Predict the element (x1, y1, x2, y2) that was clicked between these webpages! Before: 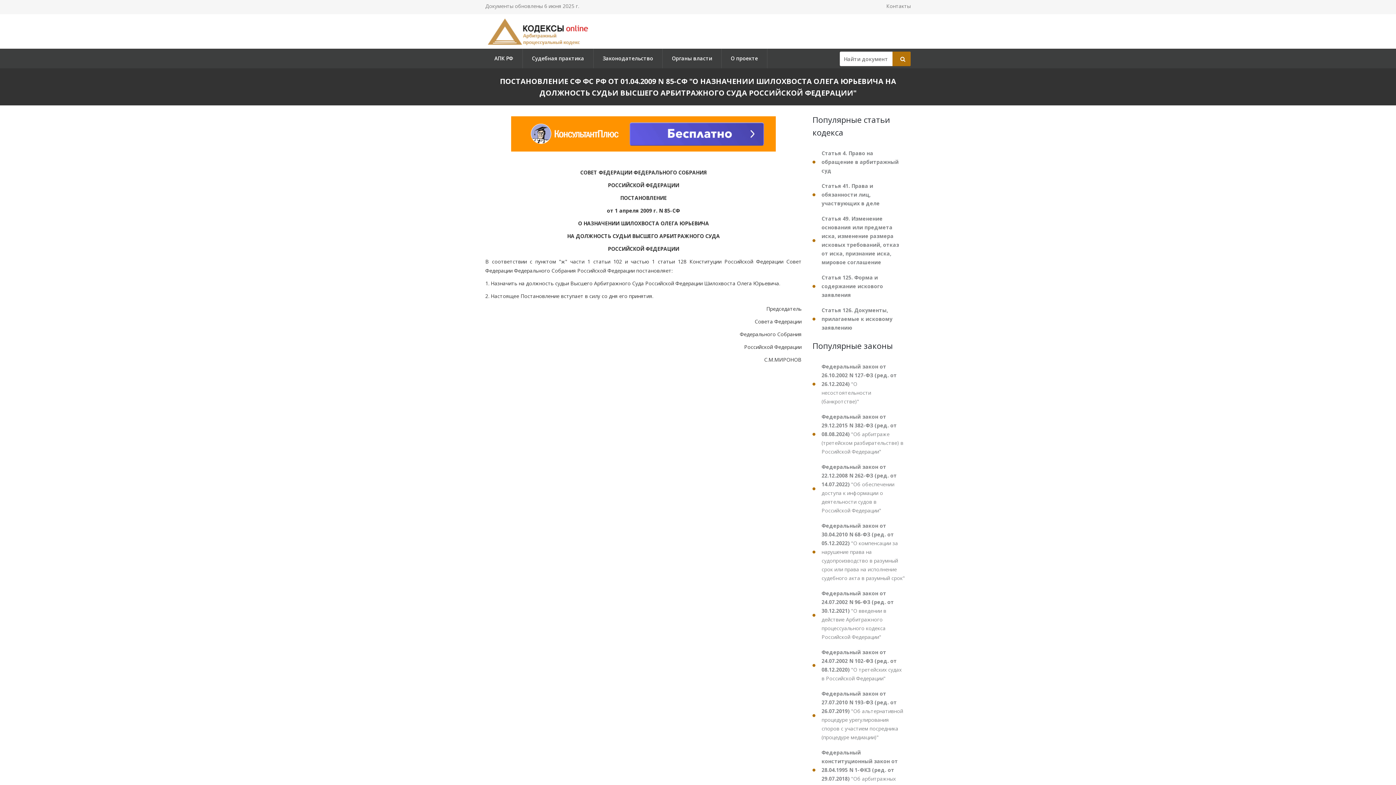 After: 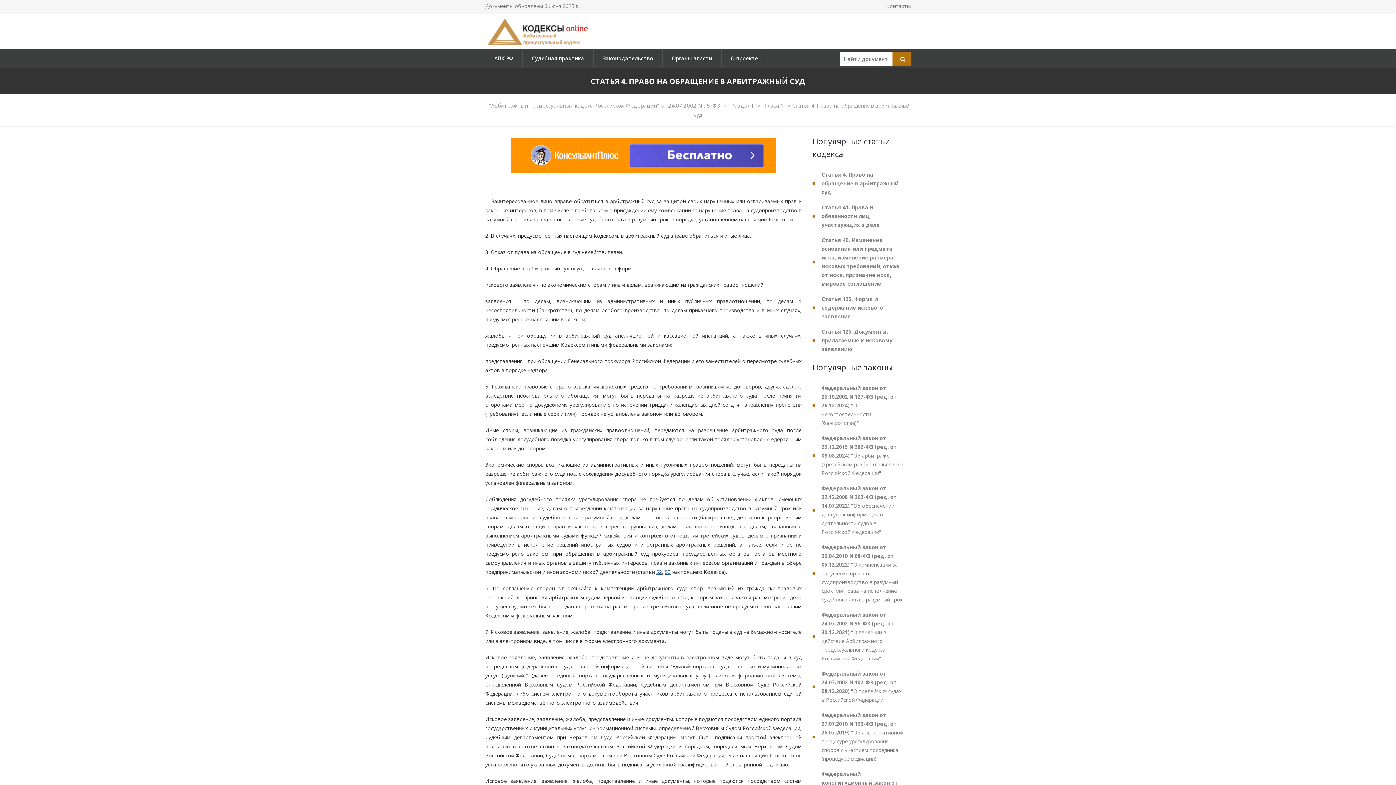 Action: label: Статья 4. Право на обращение в арбитражный суд bbox: (812, 146, 910, 178)